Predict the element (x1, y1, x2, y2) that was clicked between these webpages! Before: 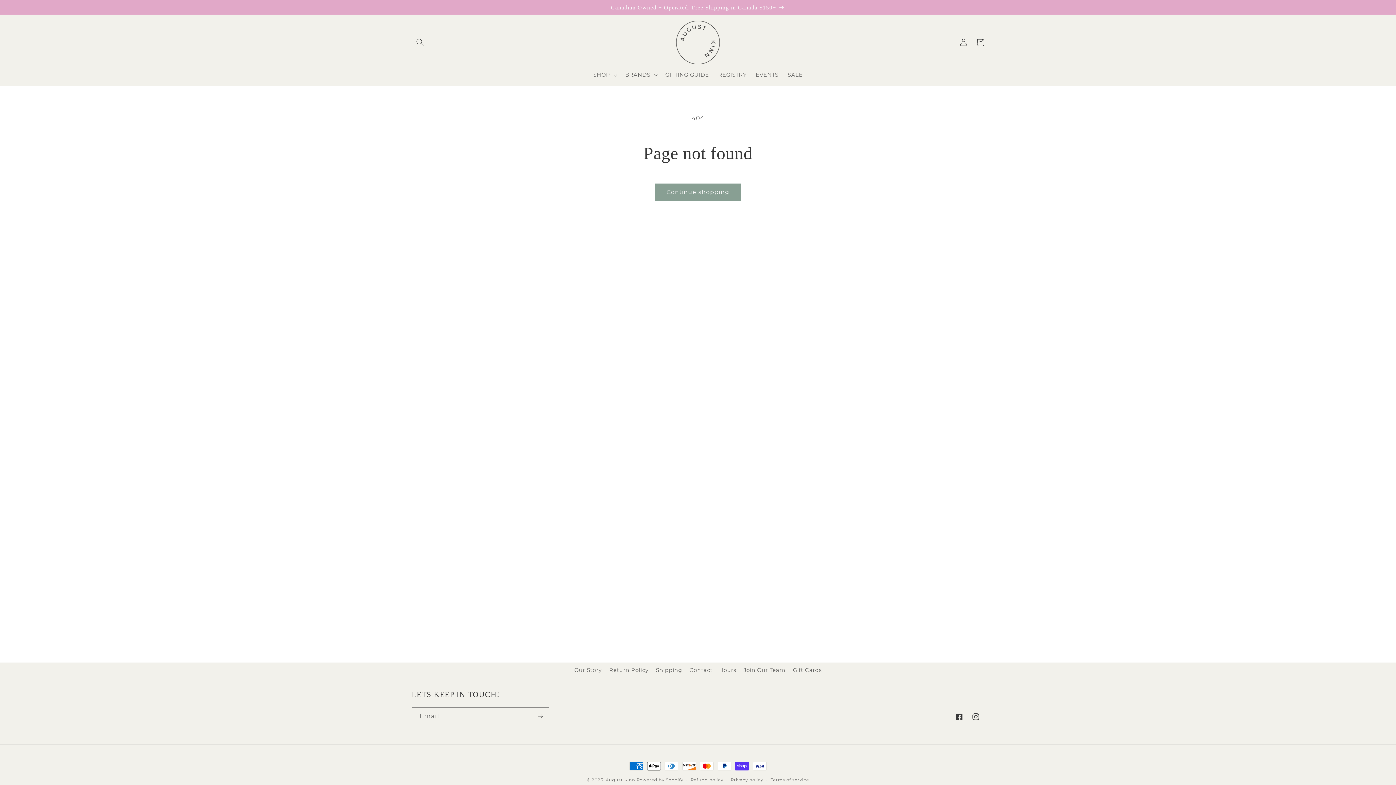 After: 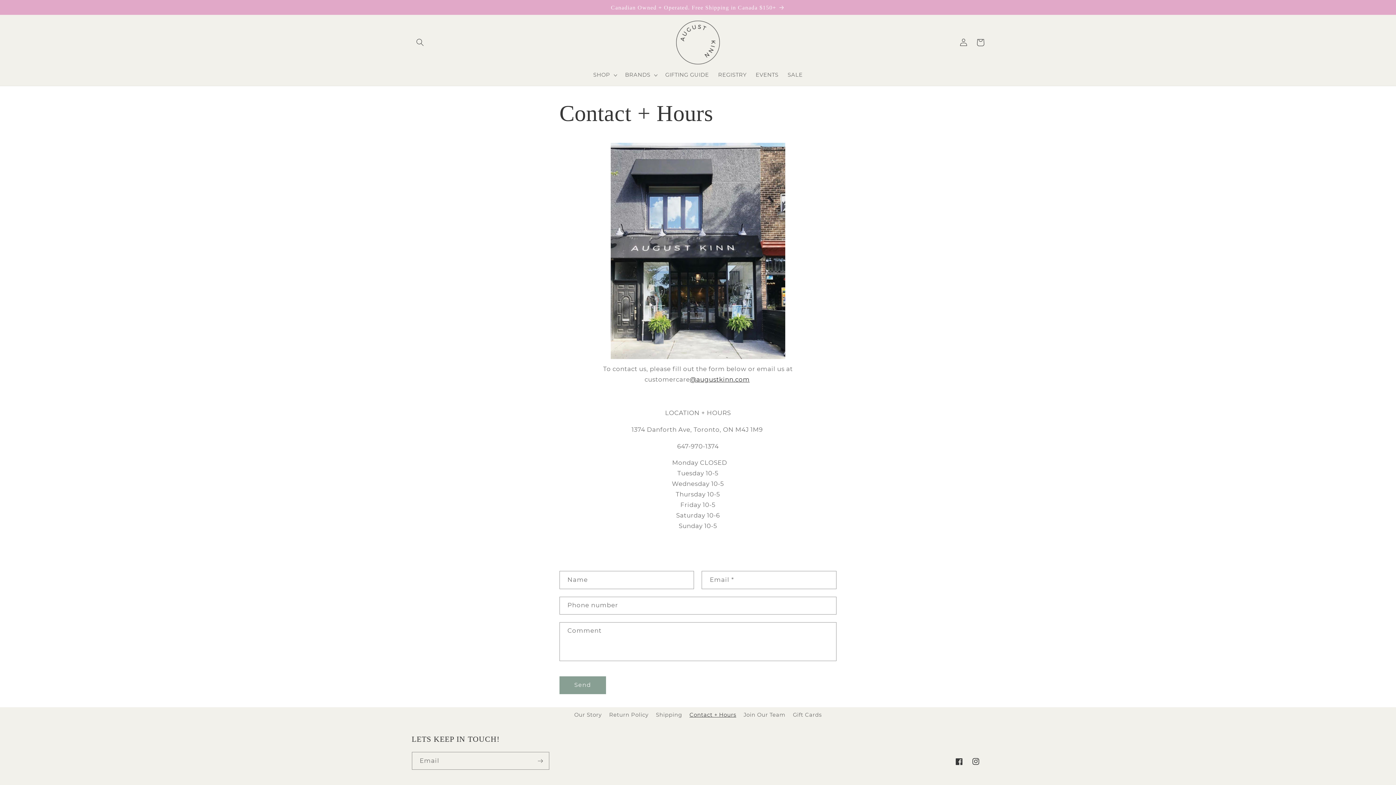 Action: label: Contact + Hours bbox: (689, 664, 736, 677)